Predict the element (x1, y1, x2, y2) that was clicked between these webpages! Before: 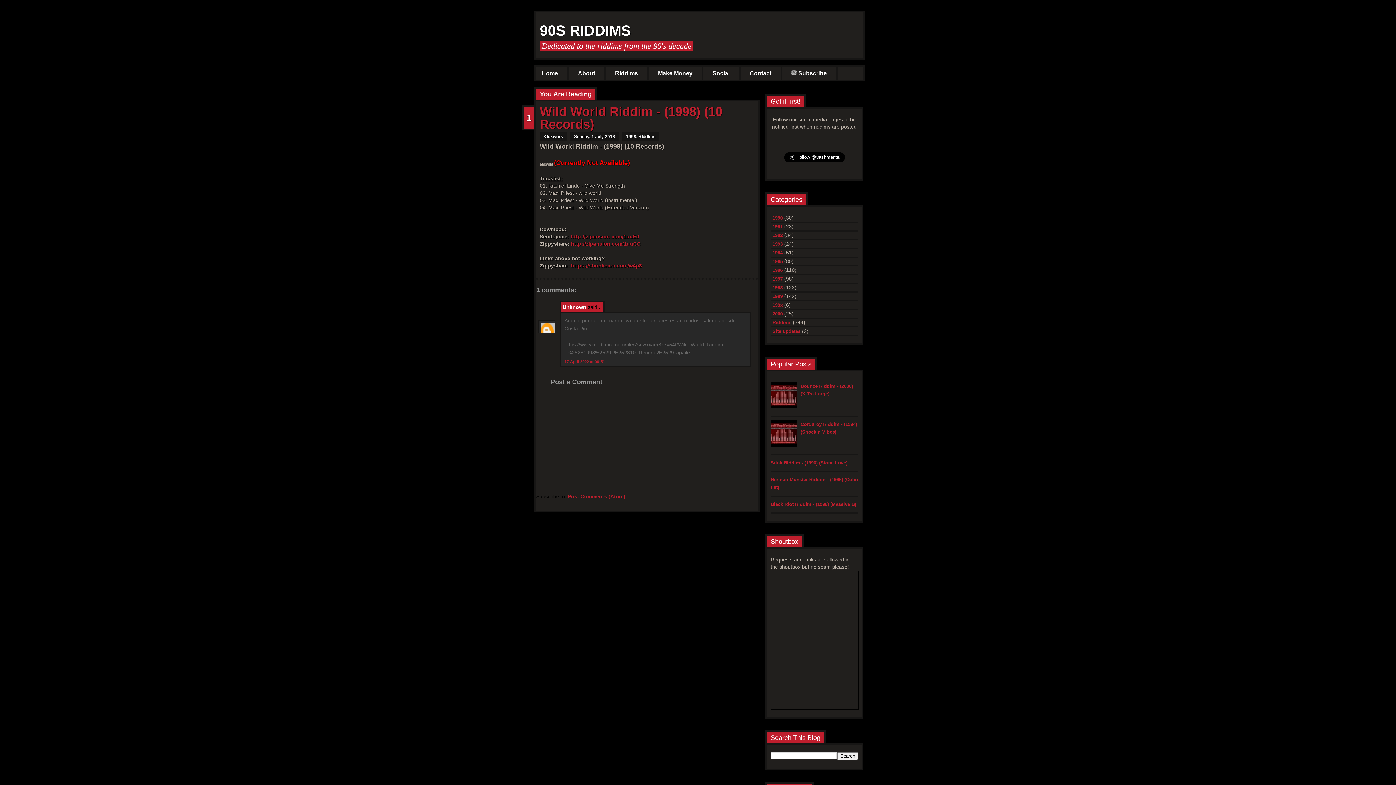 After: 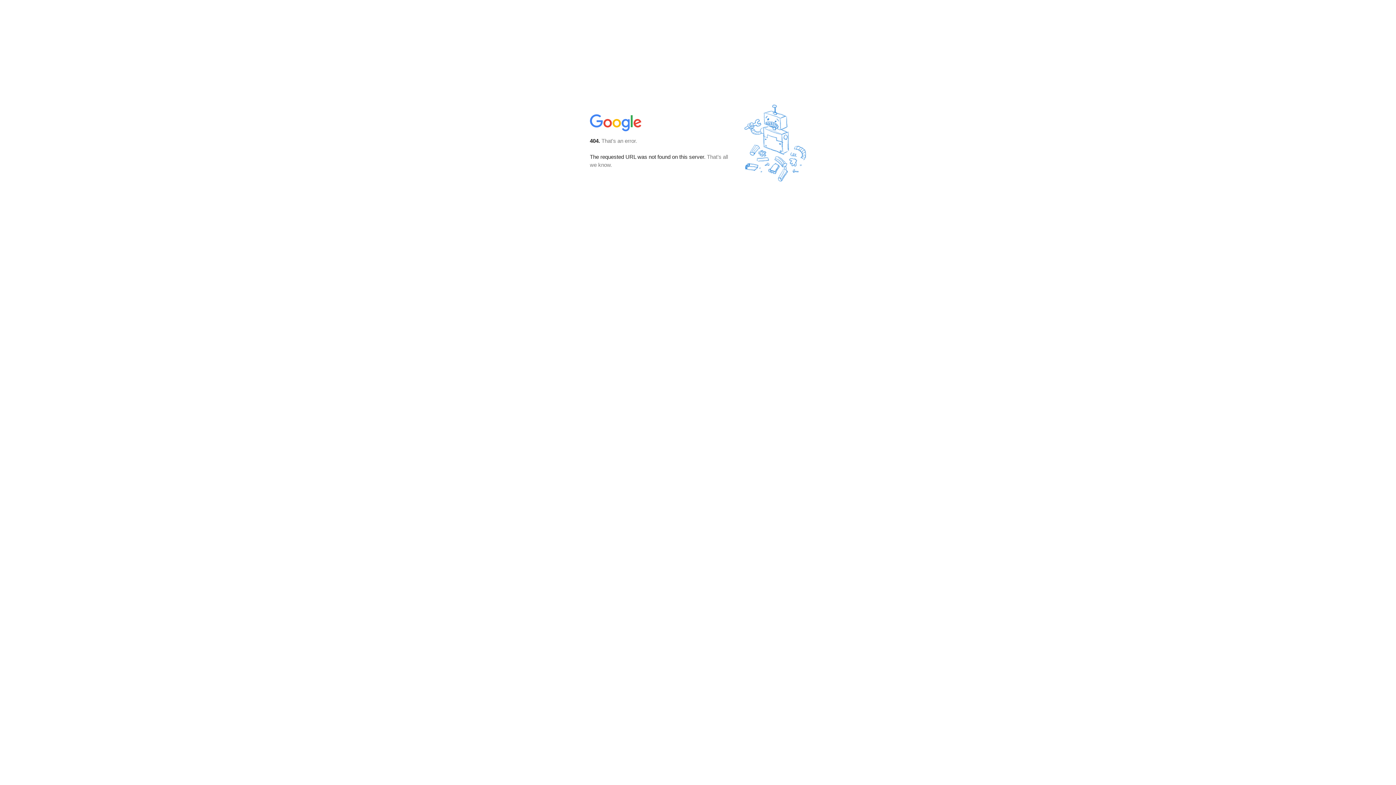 Action: label: Unknown bbox: (562, 304, 586, 310)